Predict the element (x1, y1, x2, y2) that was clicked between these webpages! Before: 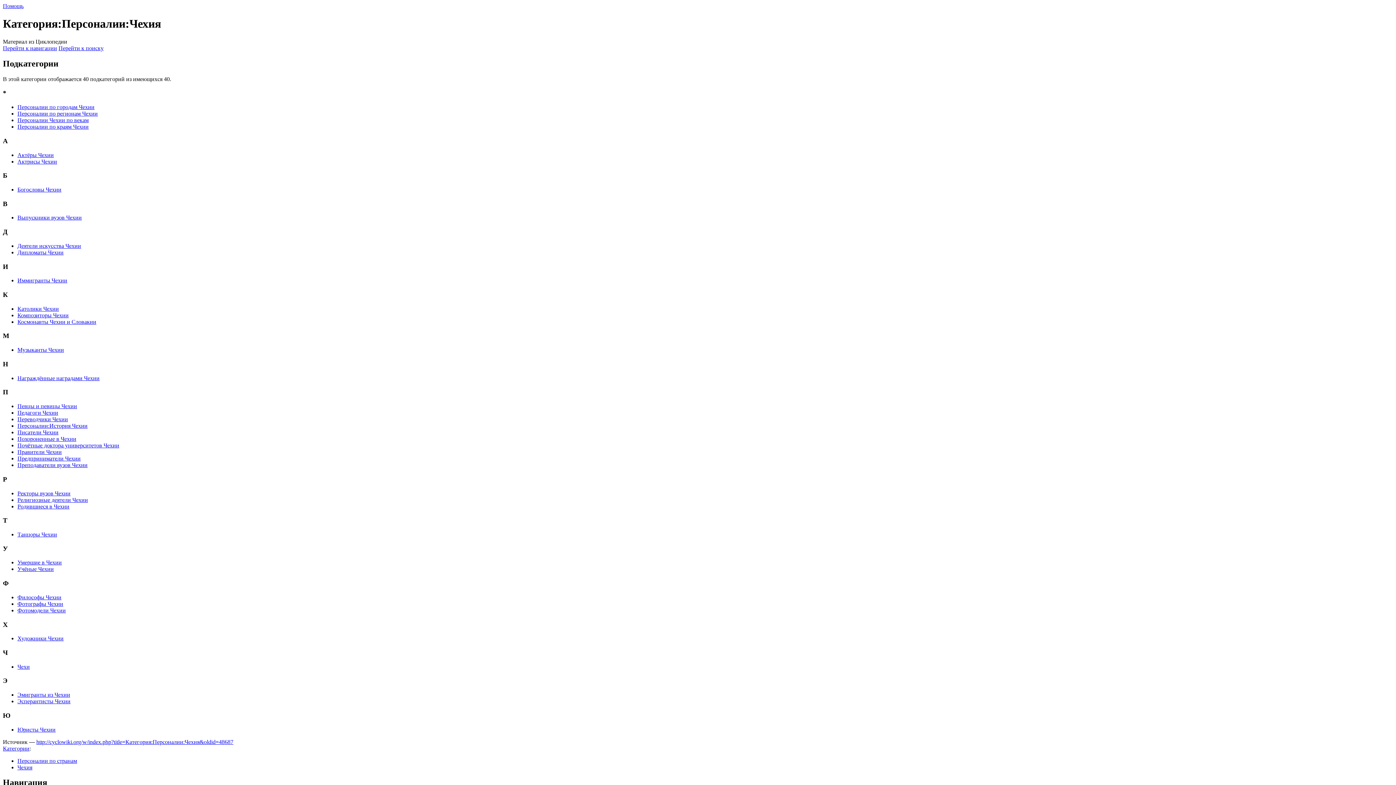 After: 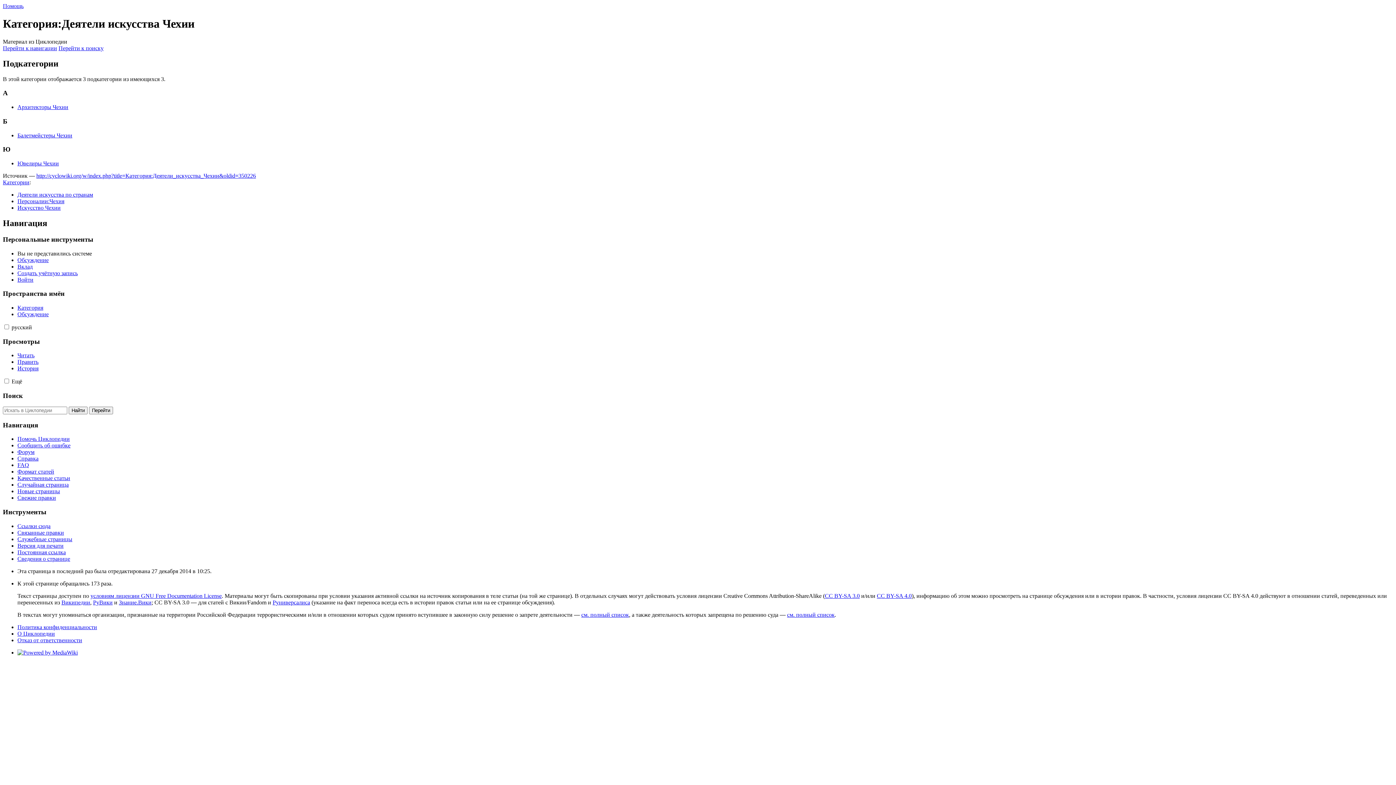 Action: bbox: (17, 242, 81, 249) label: Деятели искусства Чехии